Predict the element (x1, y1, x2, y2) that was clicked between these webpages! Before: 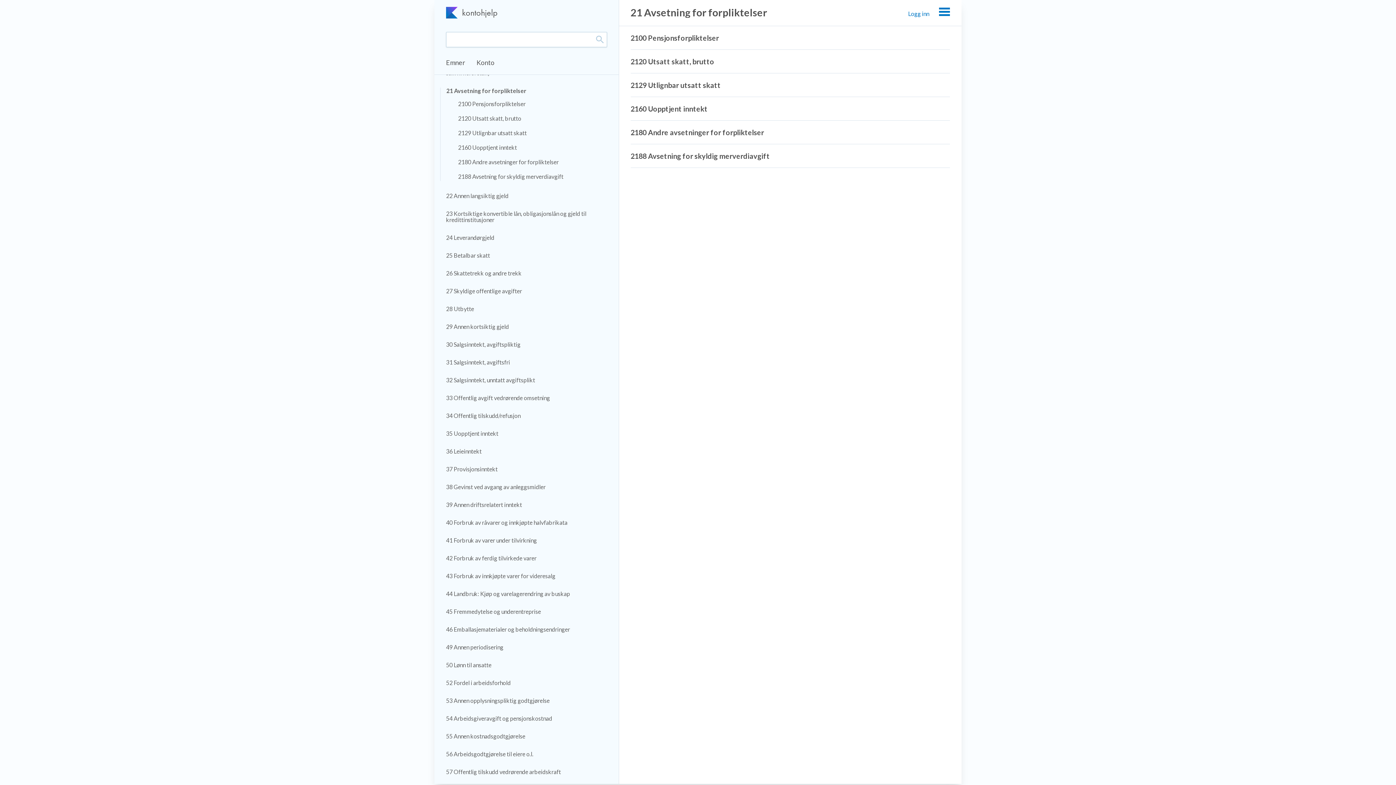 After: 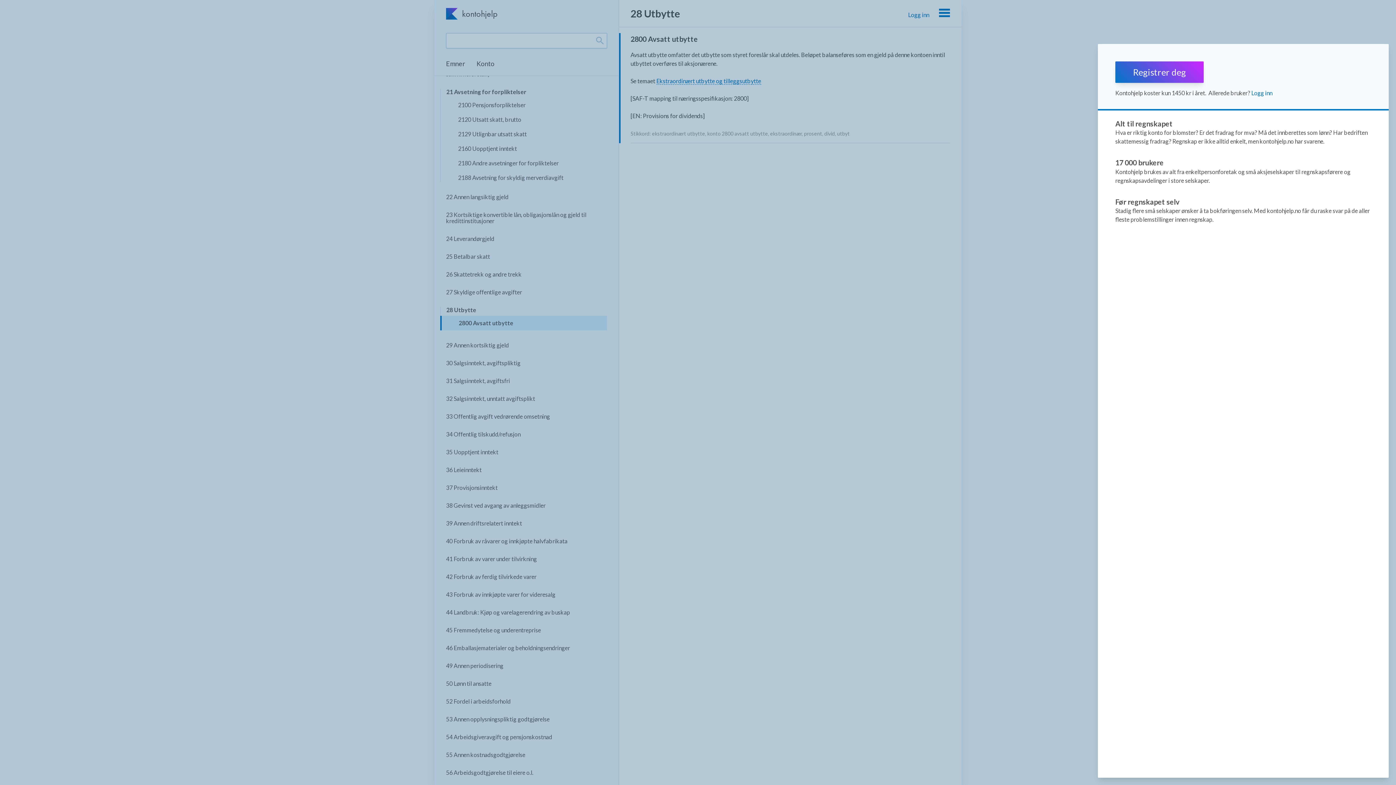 Action: bbox: (446, 305, 607, 312) label: 28 Utbytte